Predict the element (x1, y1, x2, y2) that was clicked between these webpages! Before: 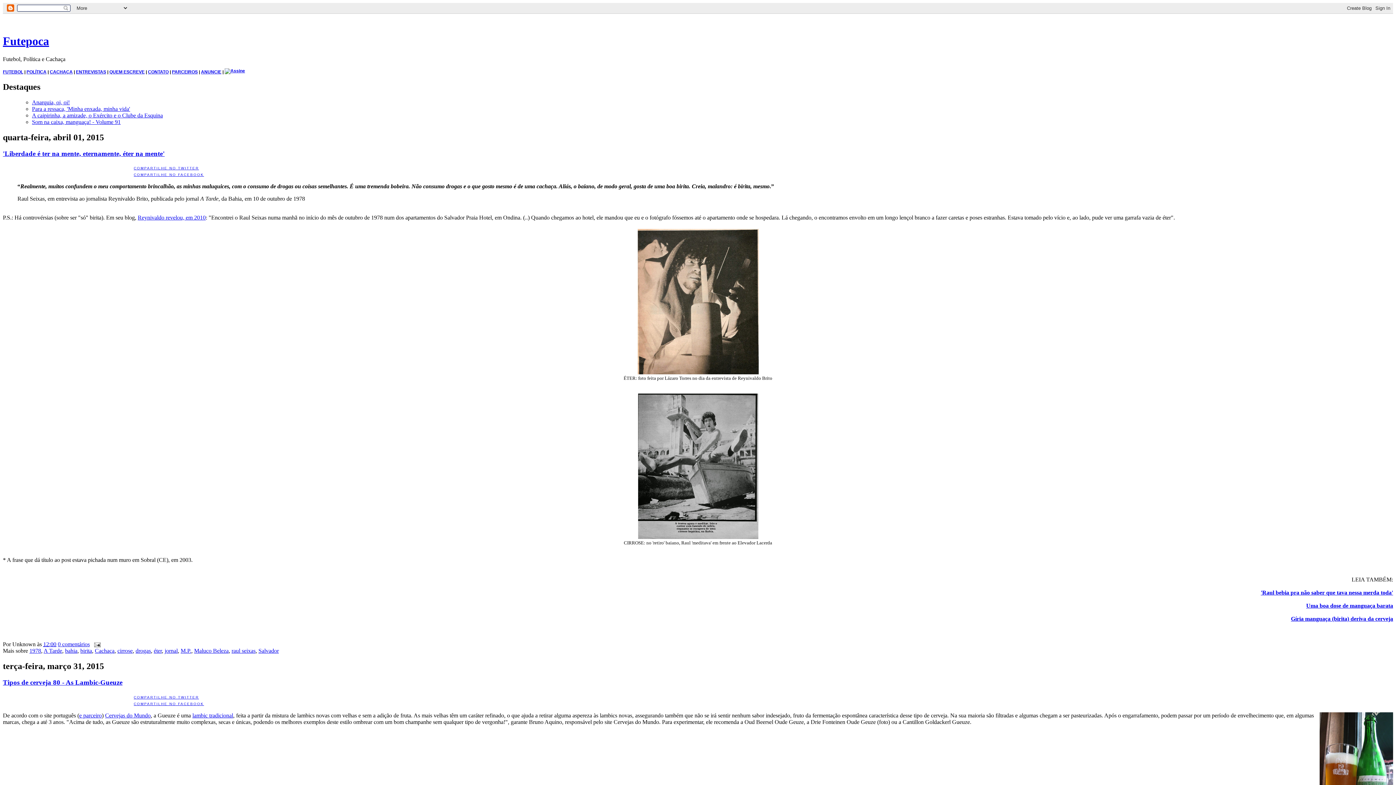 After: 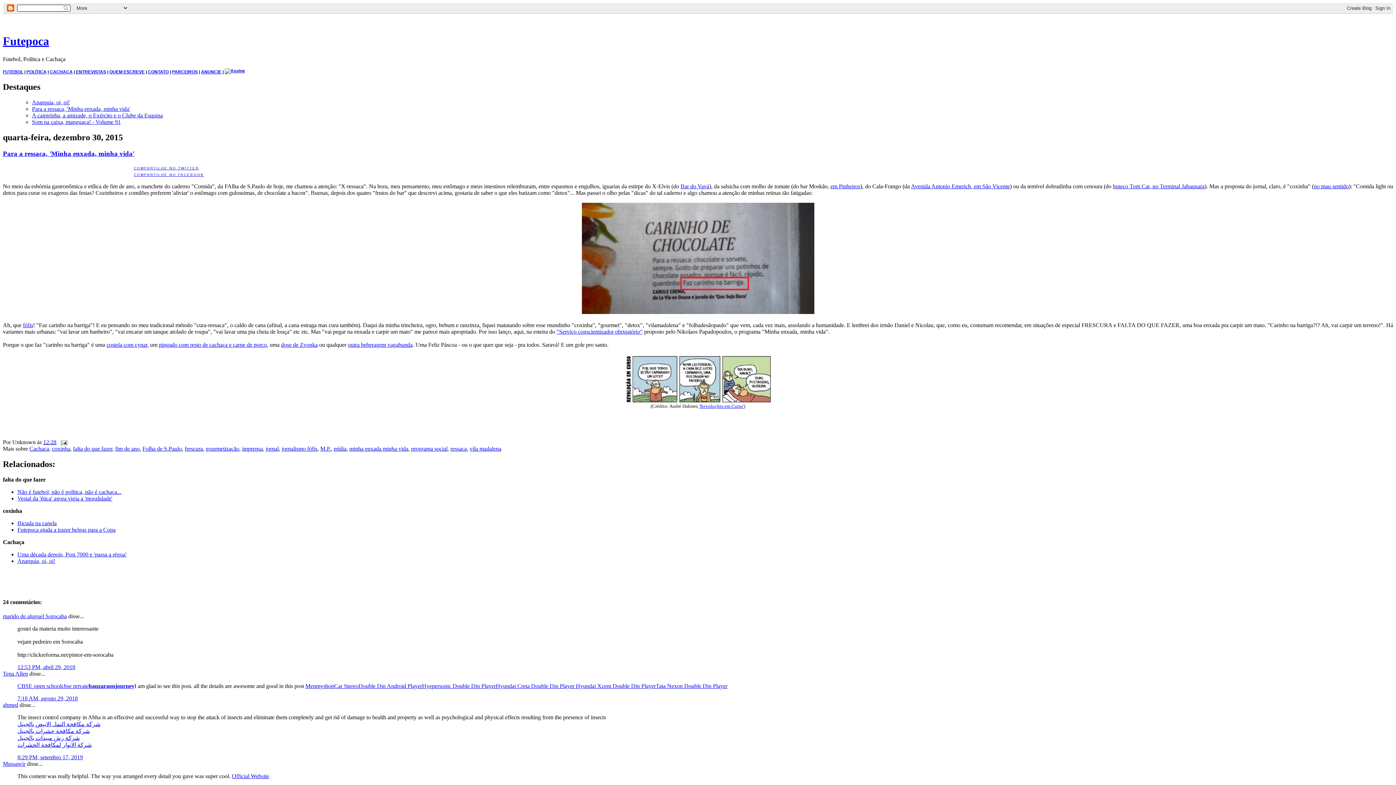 Action: bbox: (32, 105, 130, 111) label: Para a ressaca, 'Minha enxada, minha vida'